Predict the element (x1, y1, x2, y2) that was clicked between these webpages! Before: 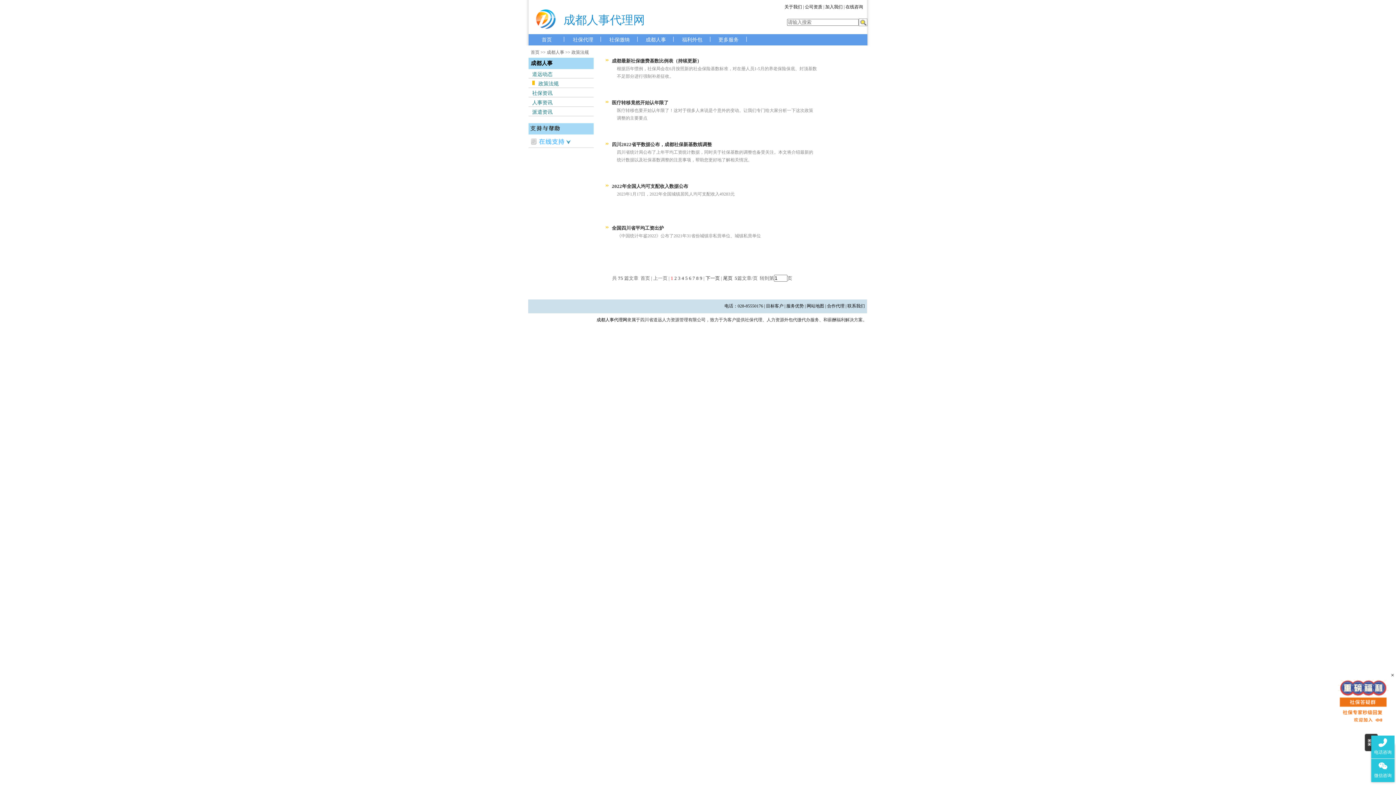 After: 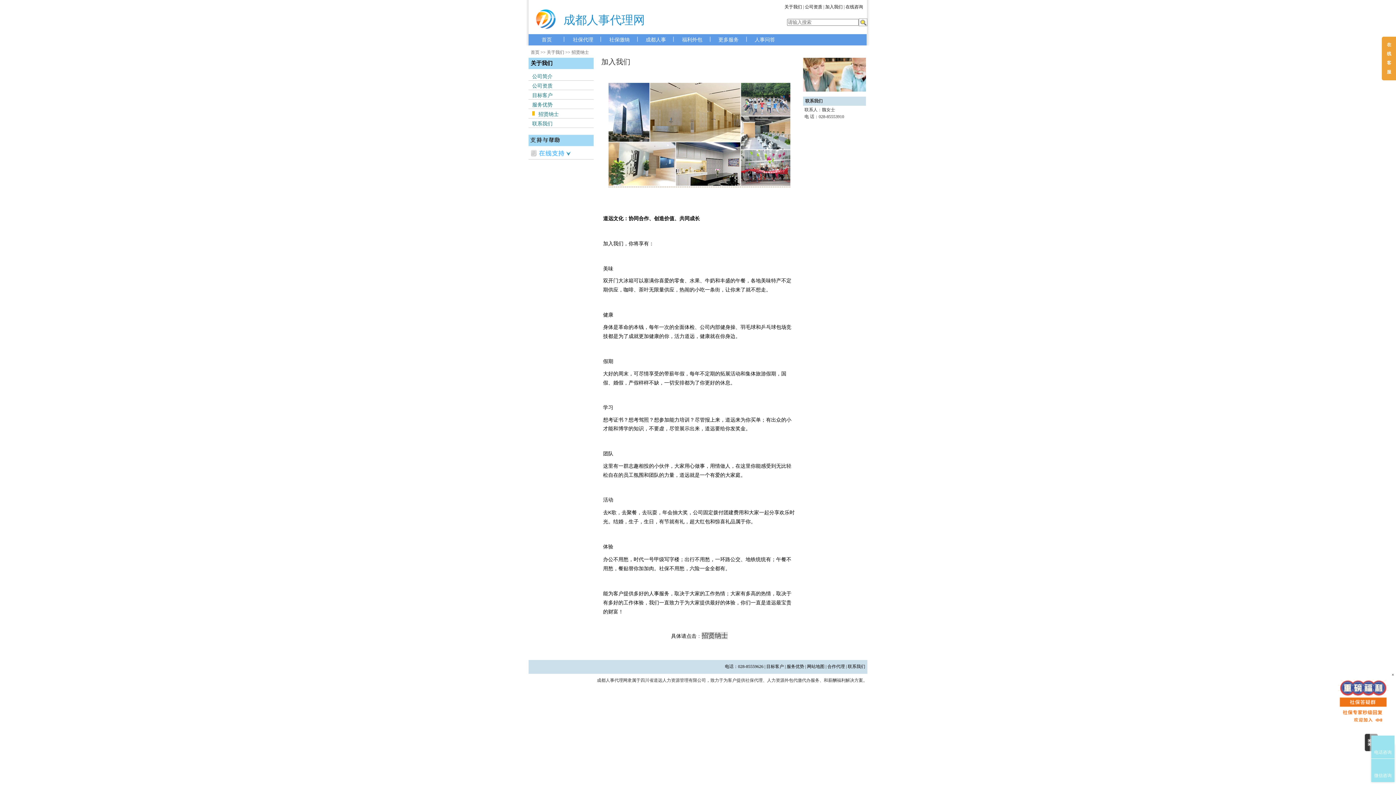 Action: bbox: (825, 4, 842, 9) label: 加入我们